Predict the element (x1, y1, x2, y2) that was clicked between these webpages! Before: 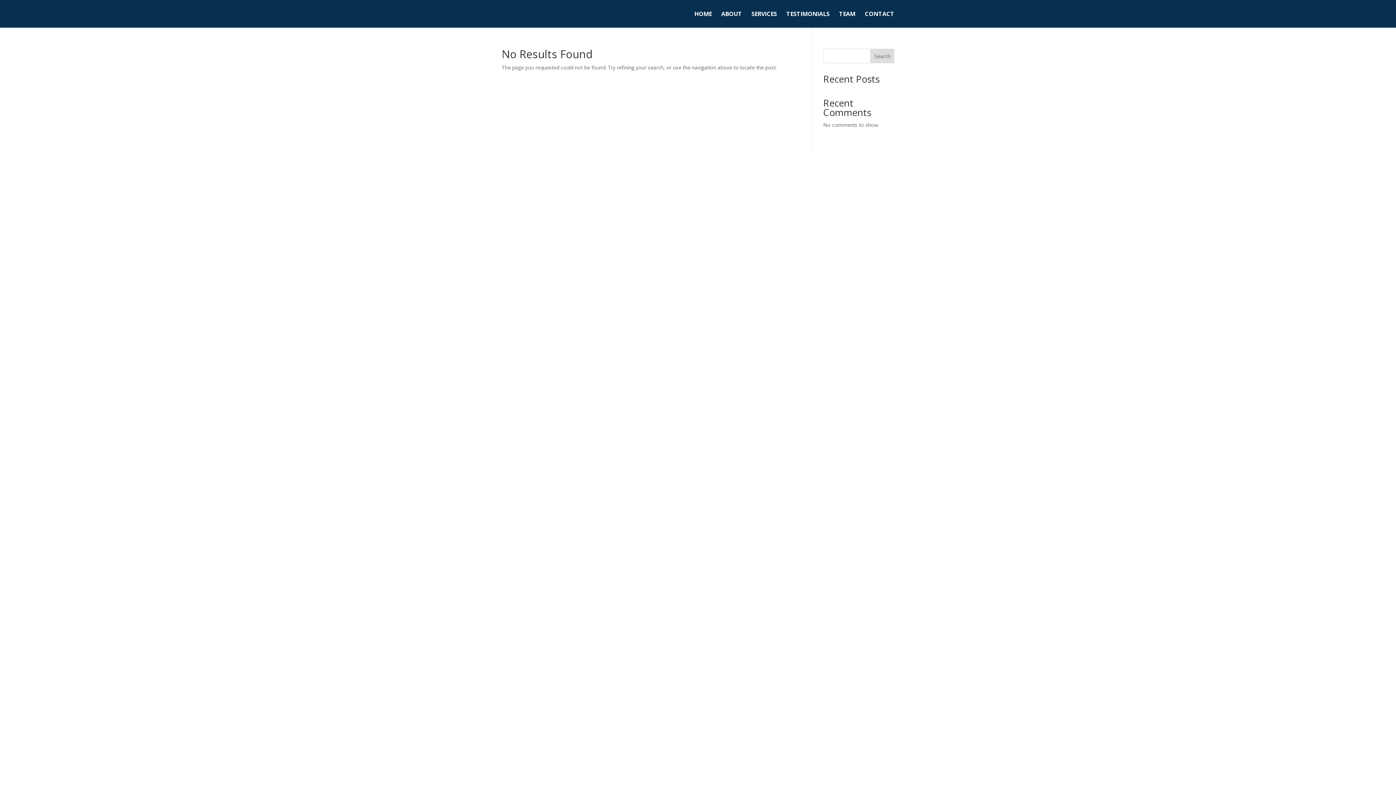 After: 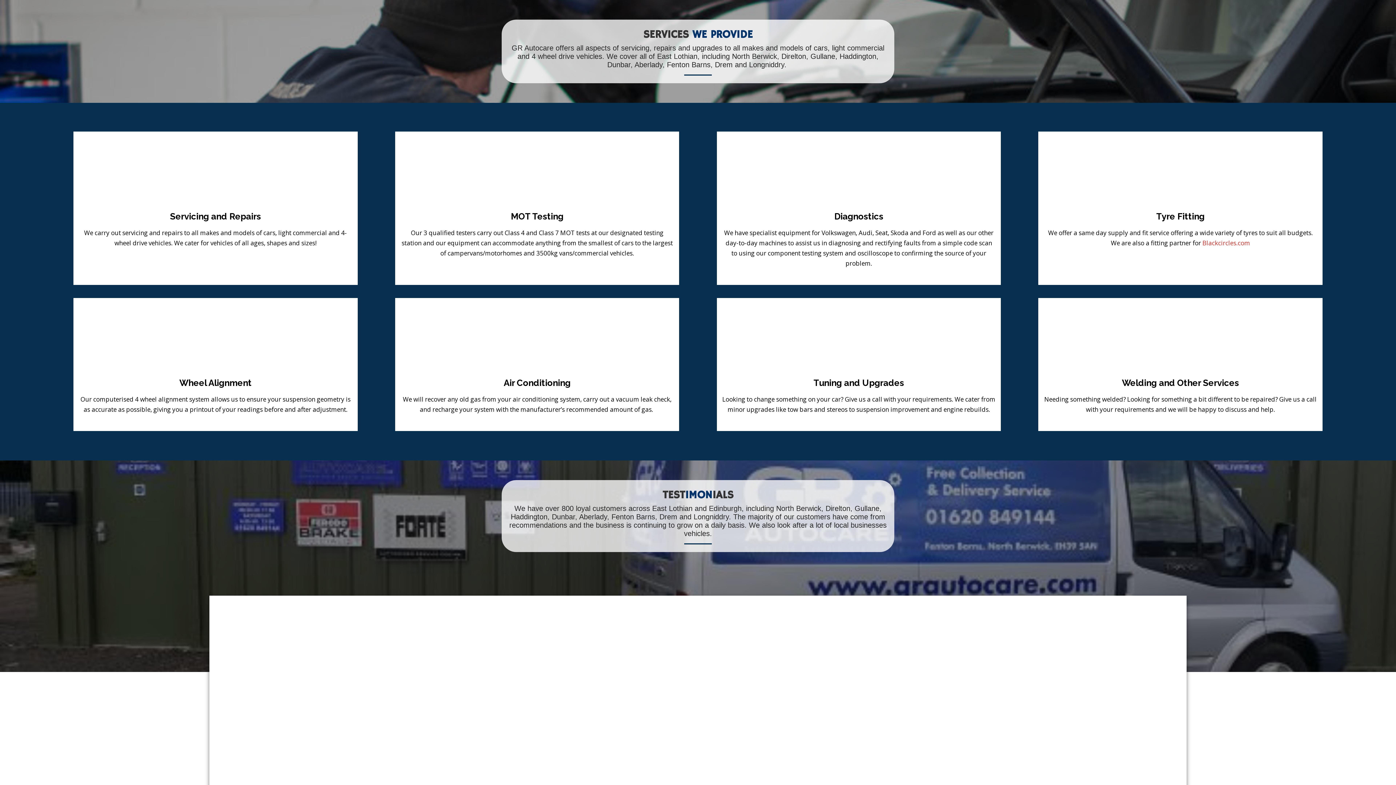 Action: label: SERVICES bbox: (751, 11, 777, 27)